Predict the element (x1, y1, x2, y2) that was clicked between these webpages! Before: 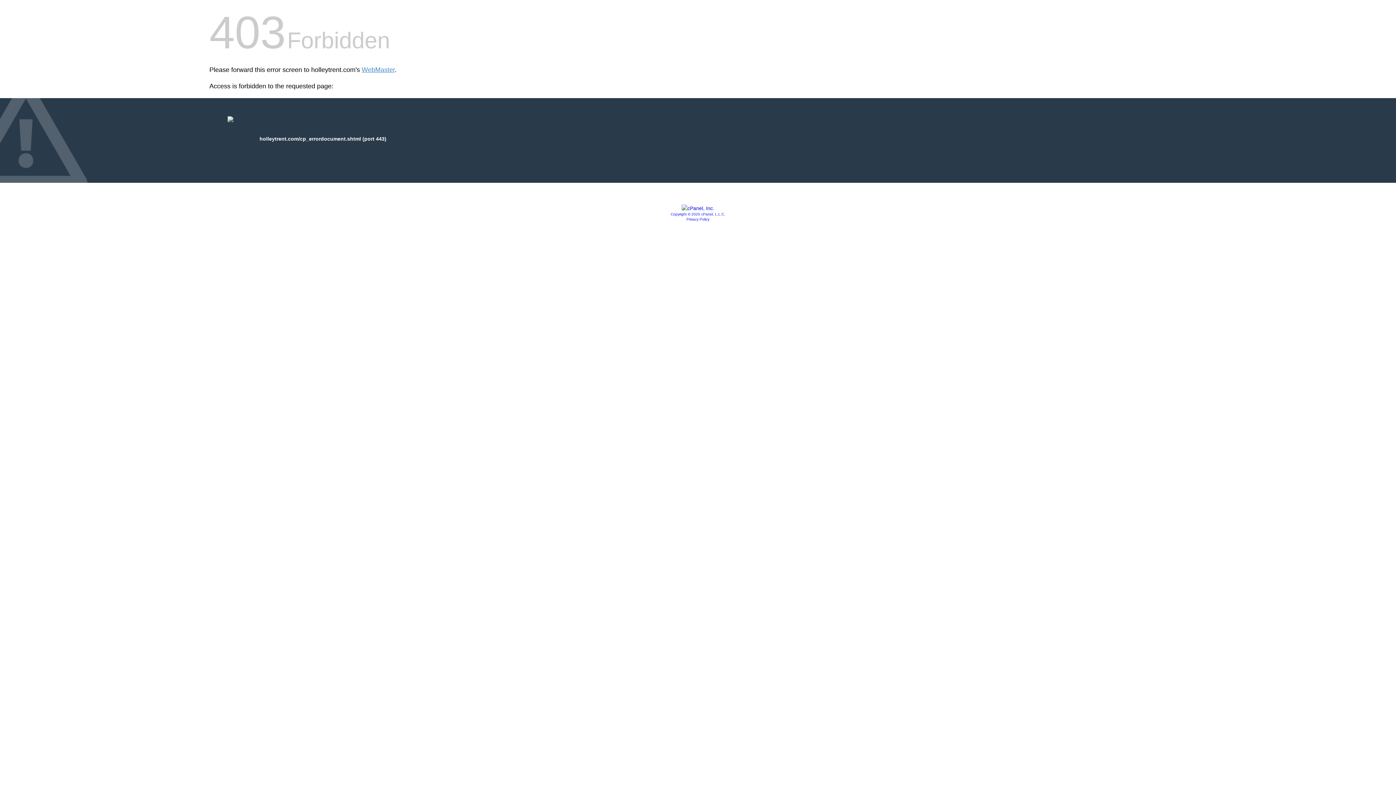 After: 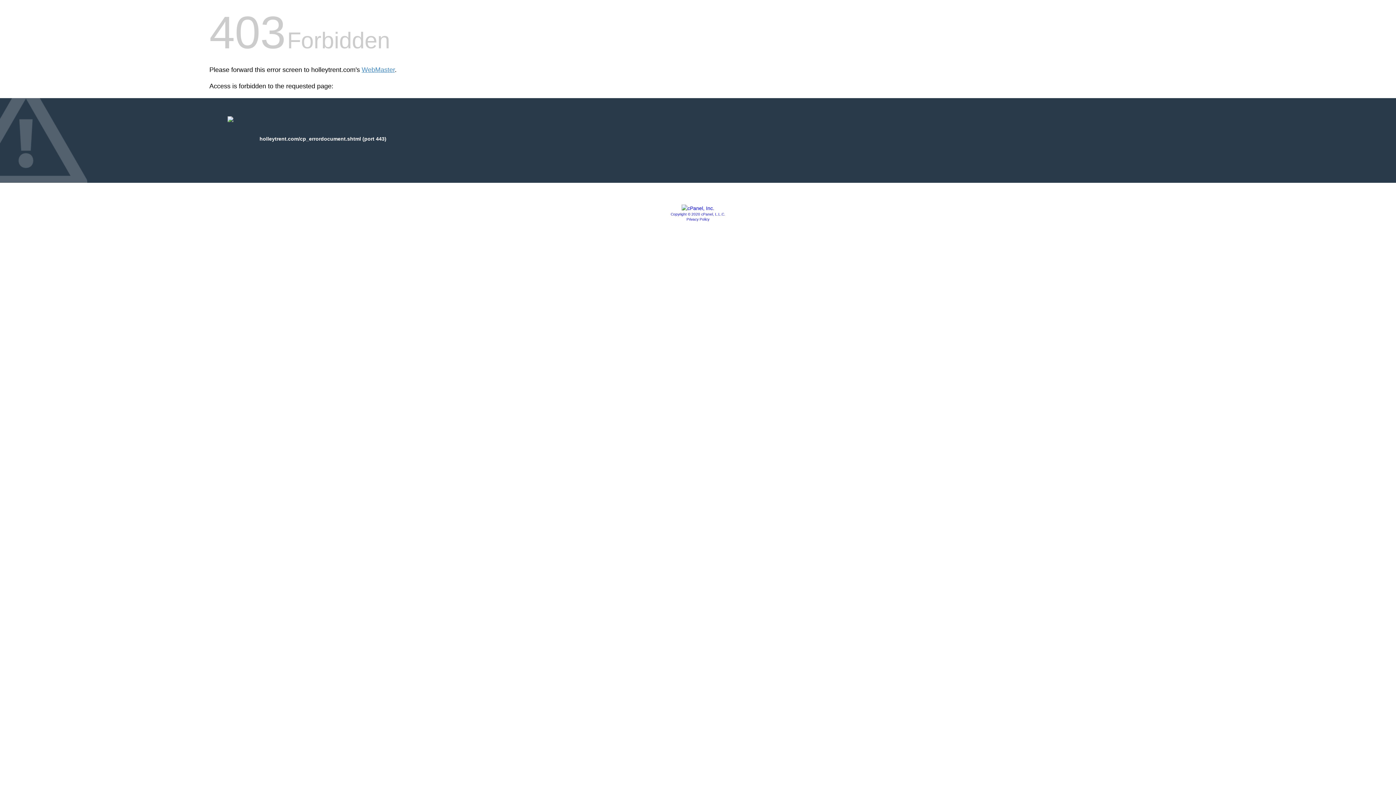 Action: bbox: (681, 205, 714, 211)